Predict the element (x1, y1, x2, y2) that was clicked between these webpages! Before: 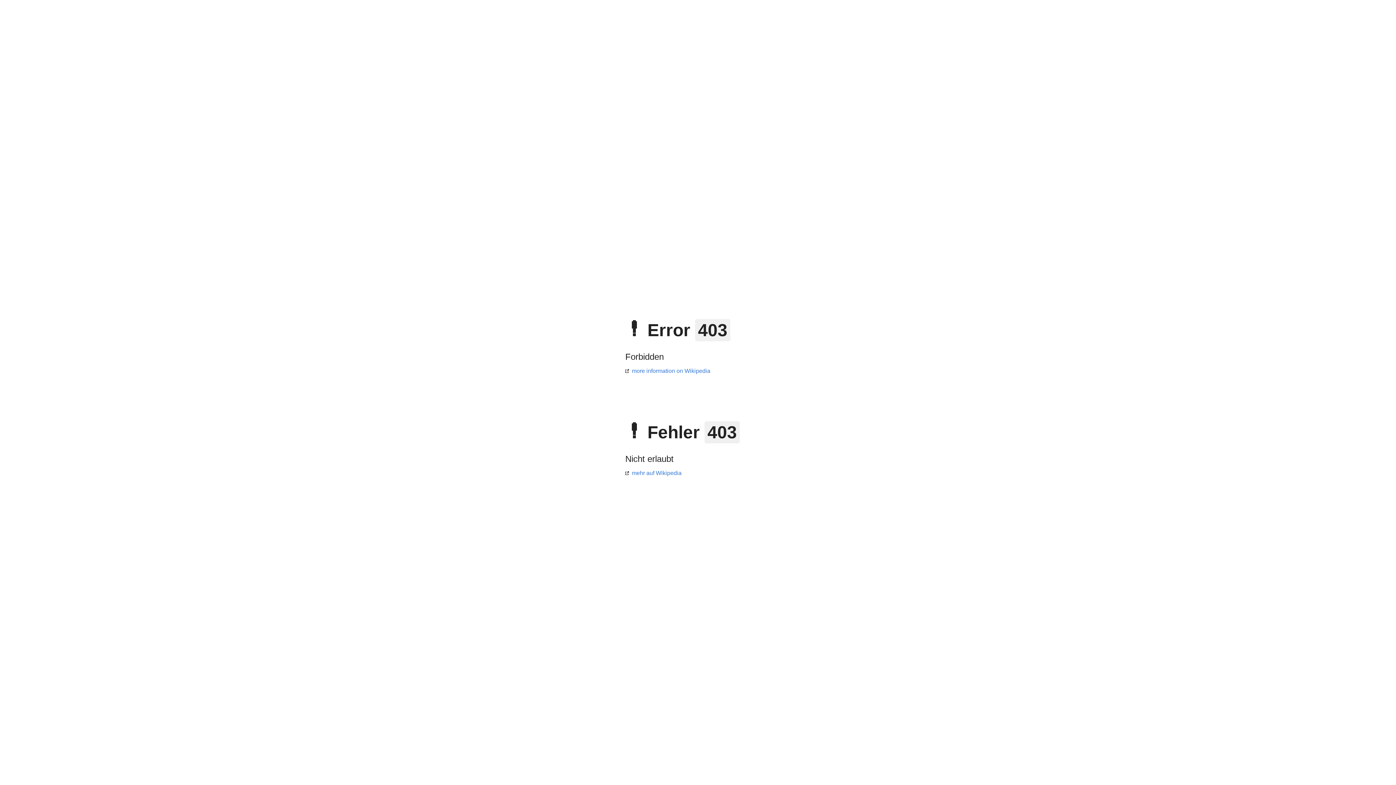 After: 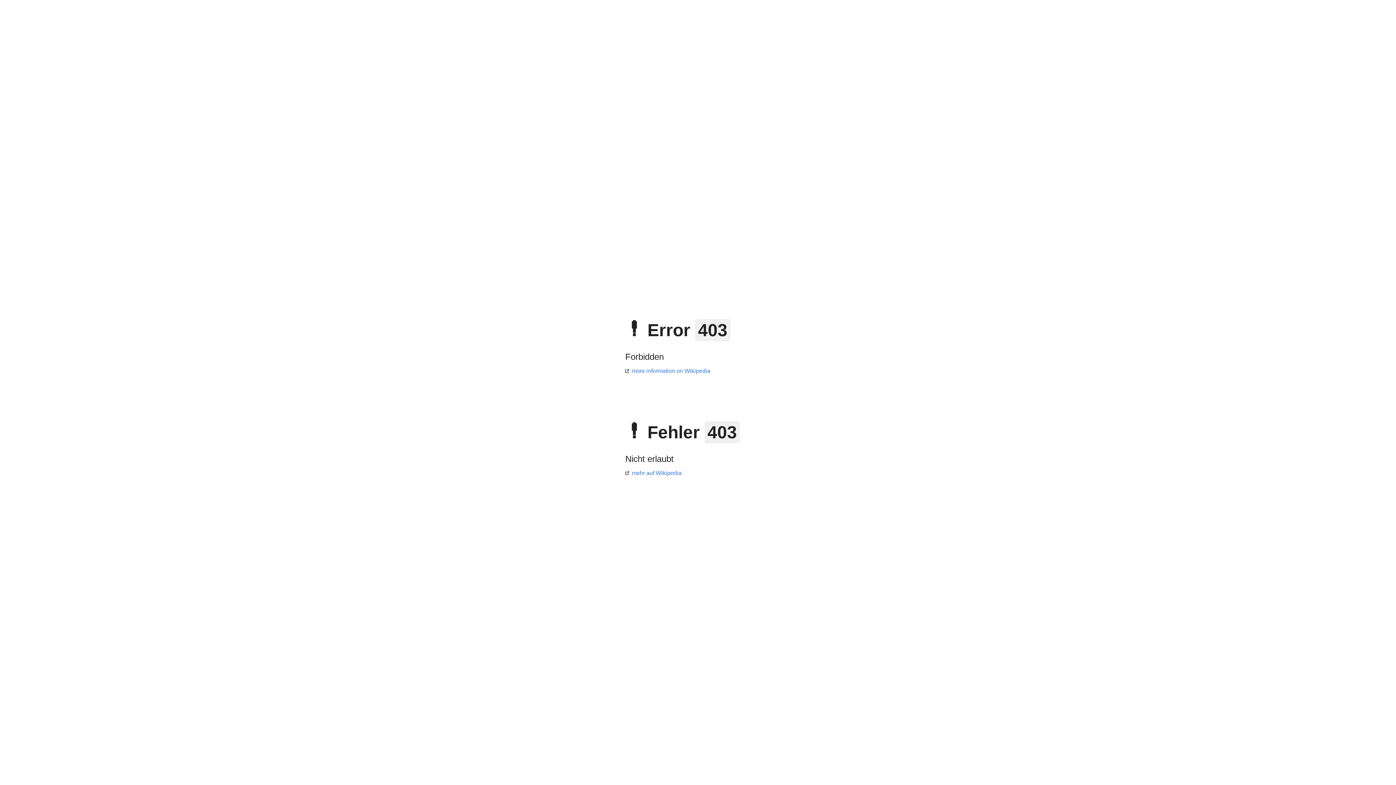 Action: bbox: (625, 470, 681, 476) label: mehr auf Wikipedia